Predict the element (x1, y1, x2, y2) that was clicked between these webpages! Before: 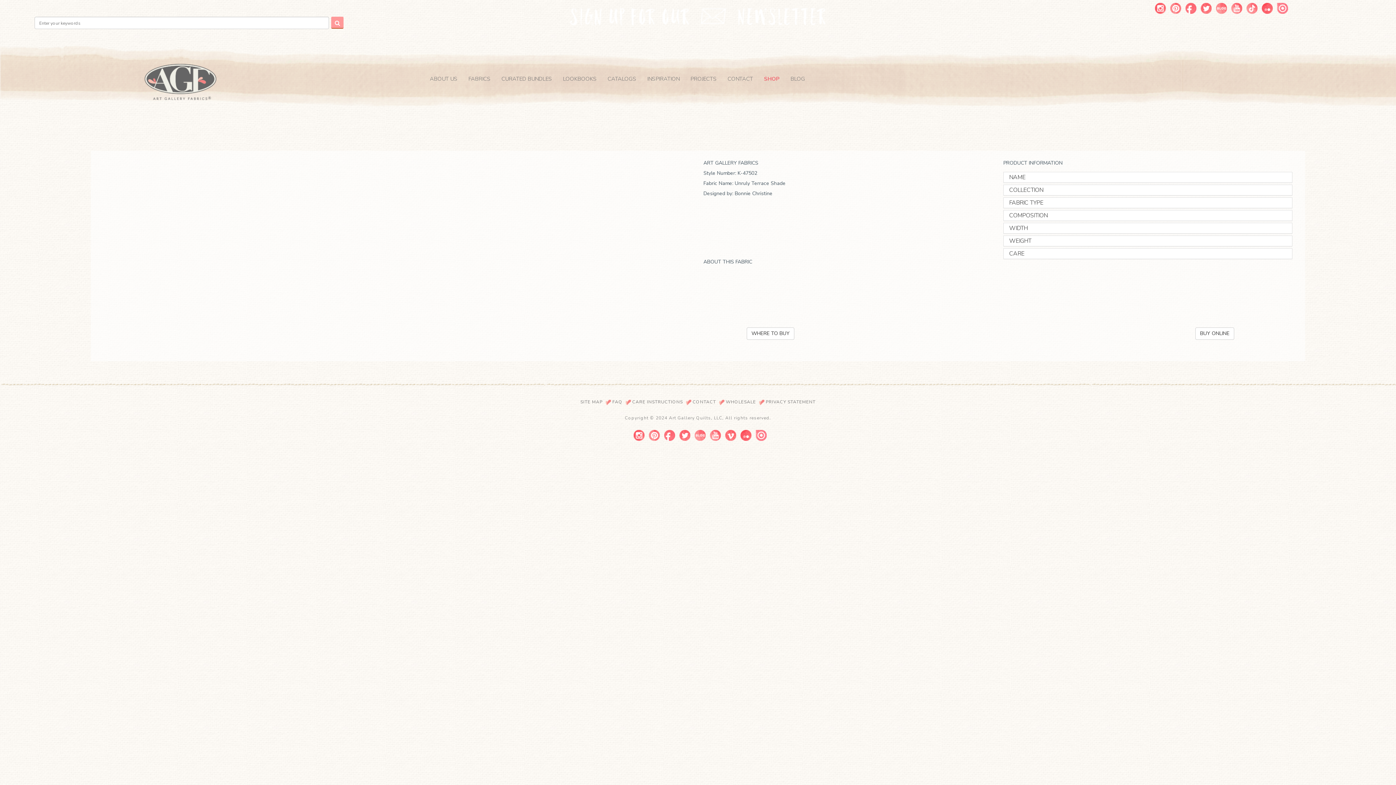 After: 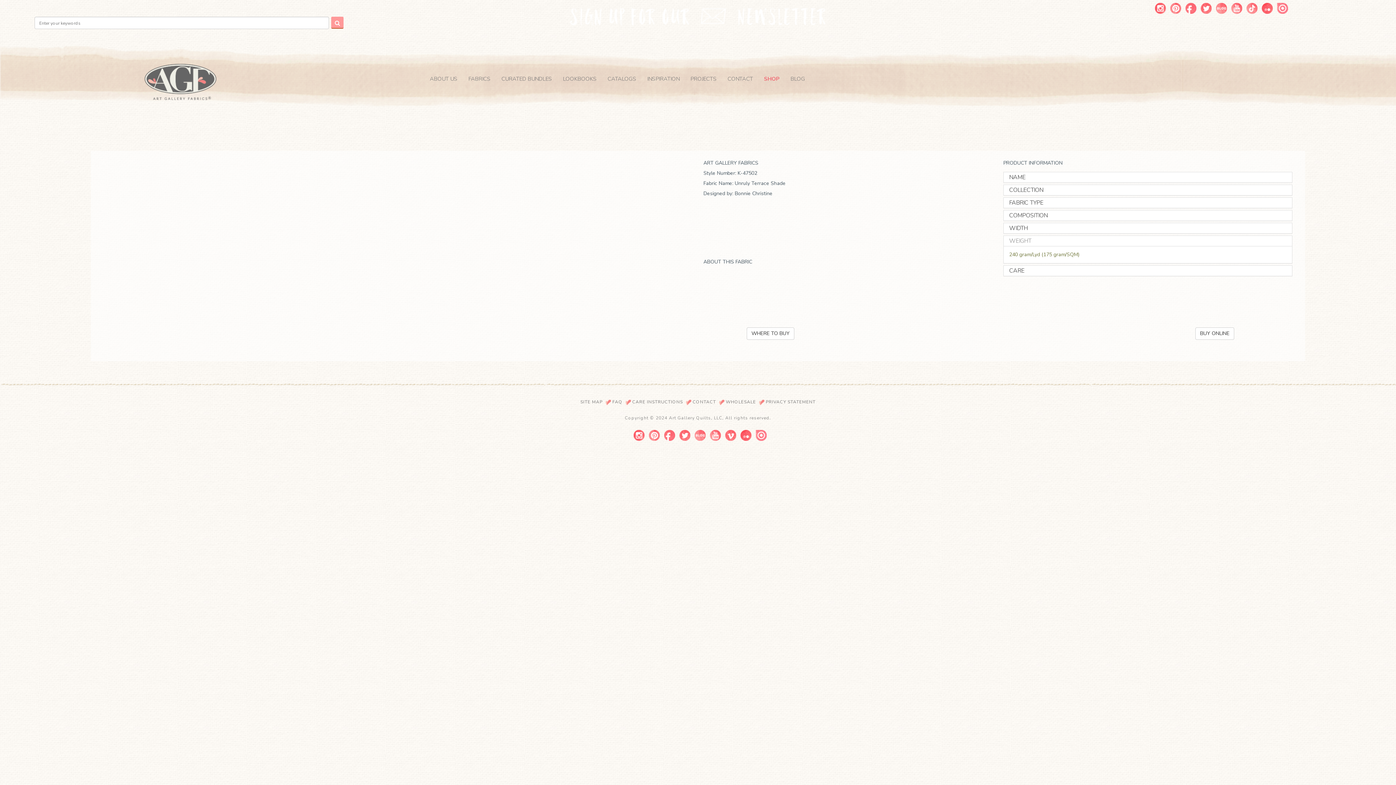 Action: label: WEIGHT bbox: (1009, 237, 1031, 245)